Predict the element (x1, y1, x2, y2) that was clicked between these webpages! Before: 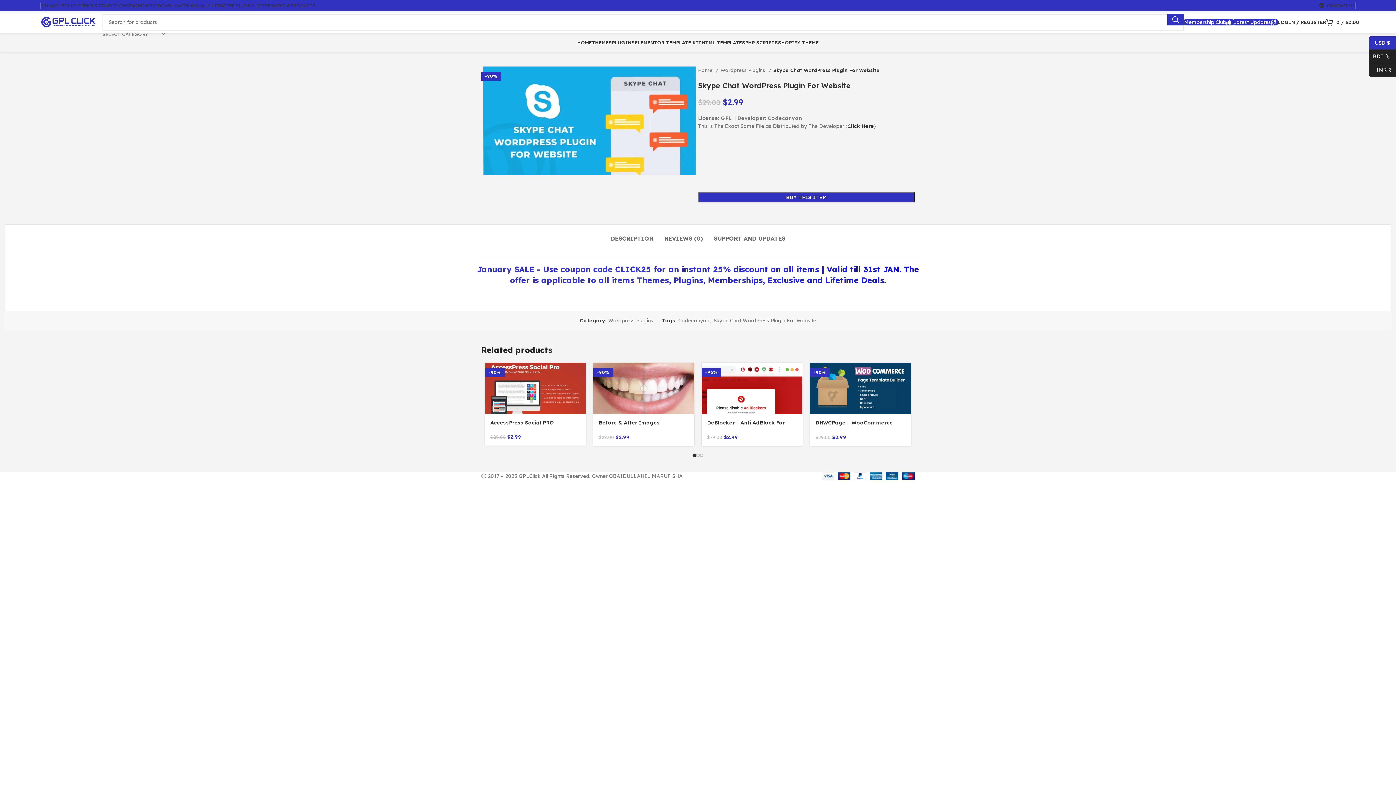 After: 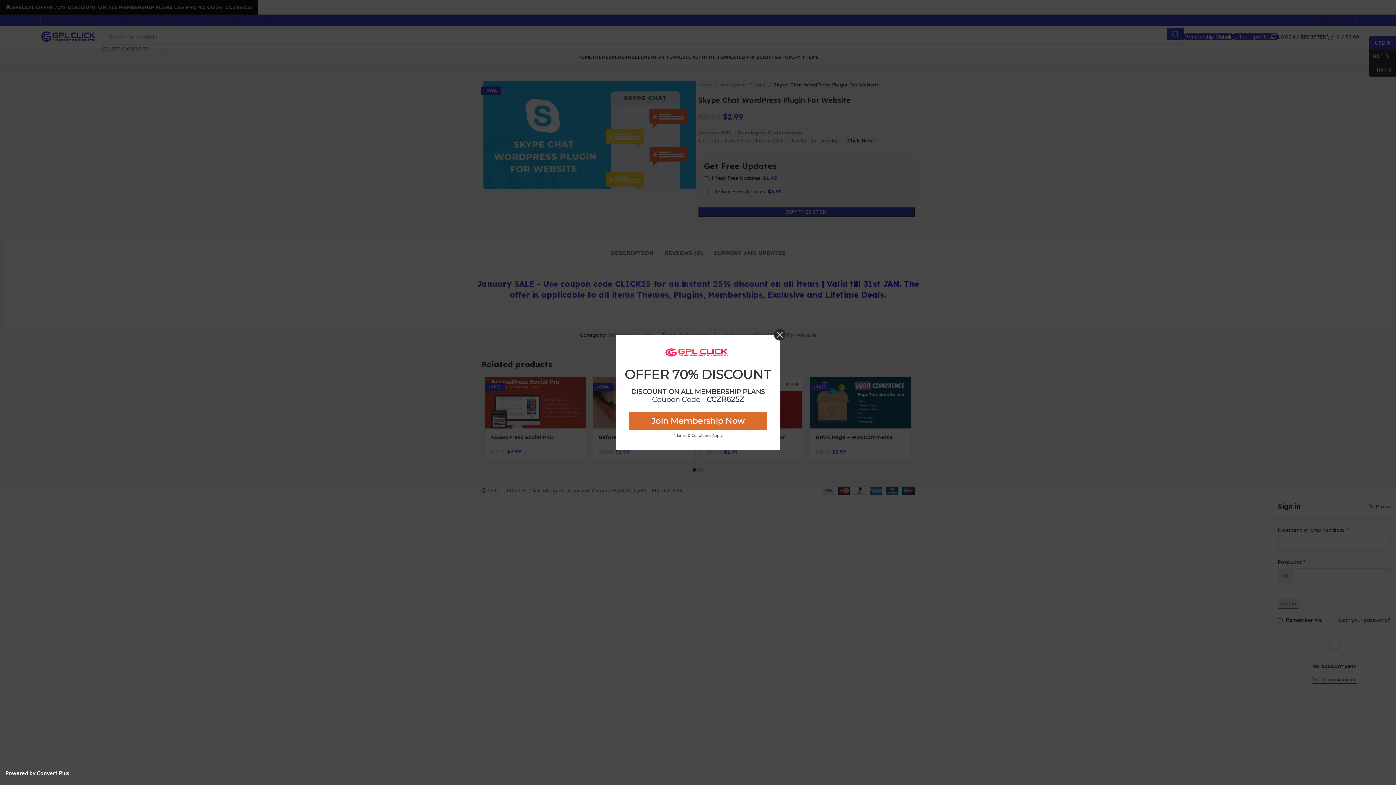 Action: label: LOGIN / REGISTER bbox: (1278, 14, 1326, 29)